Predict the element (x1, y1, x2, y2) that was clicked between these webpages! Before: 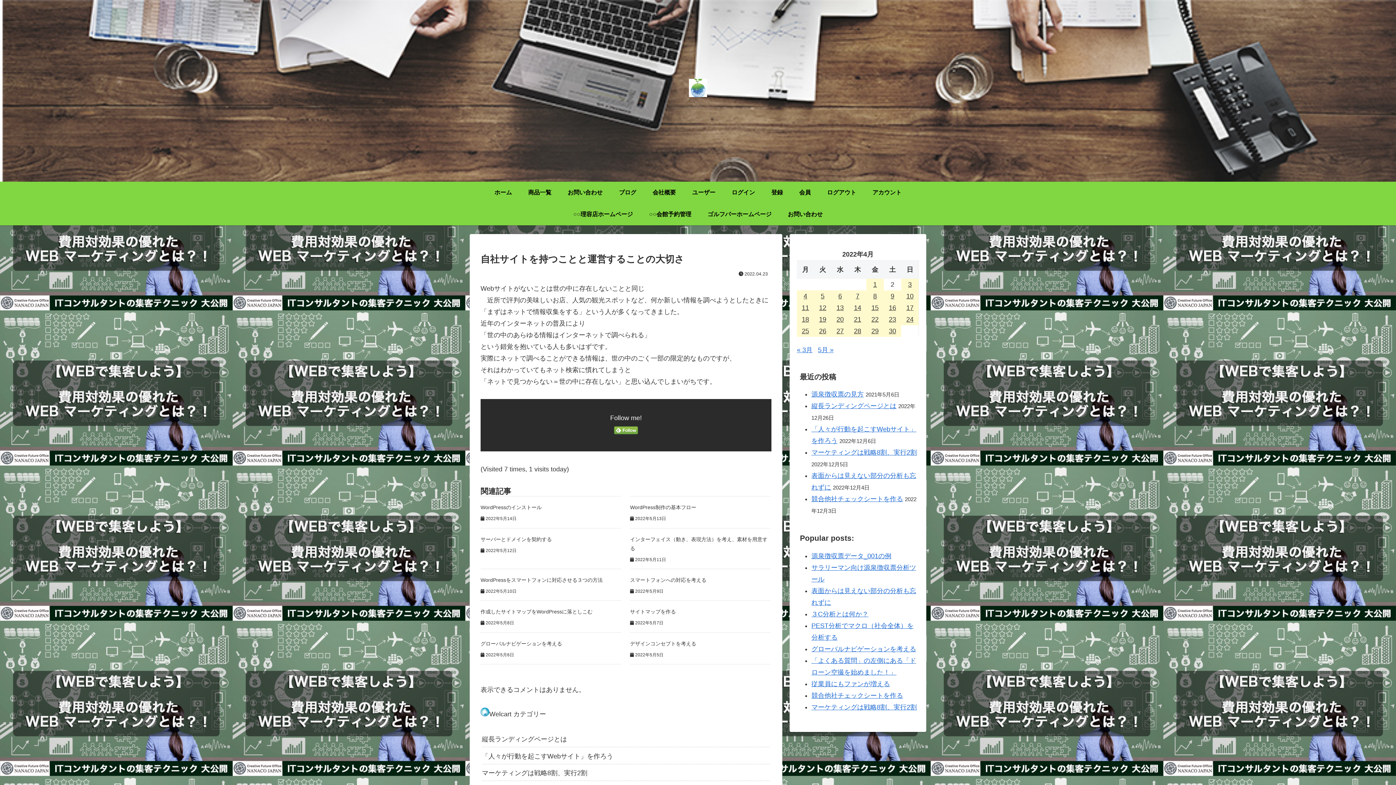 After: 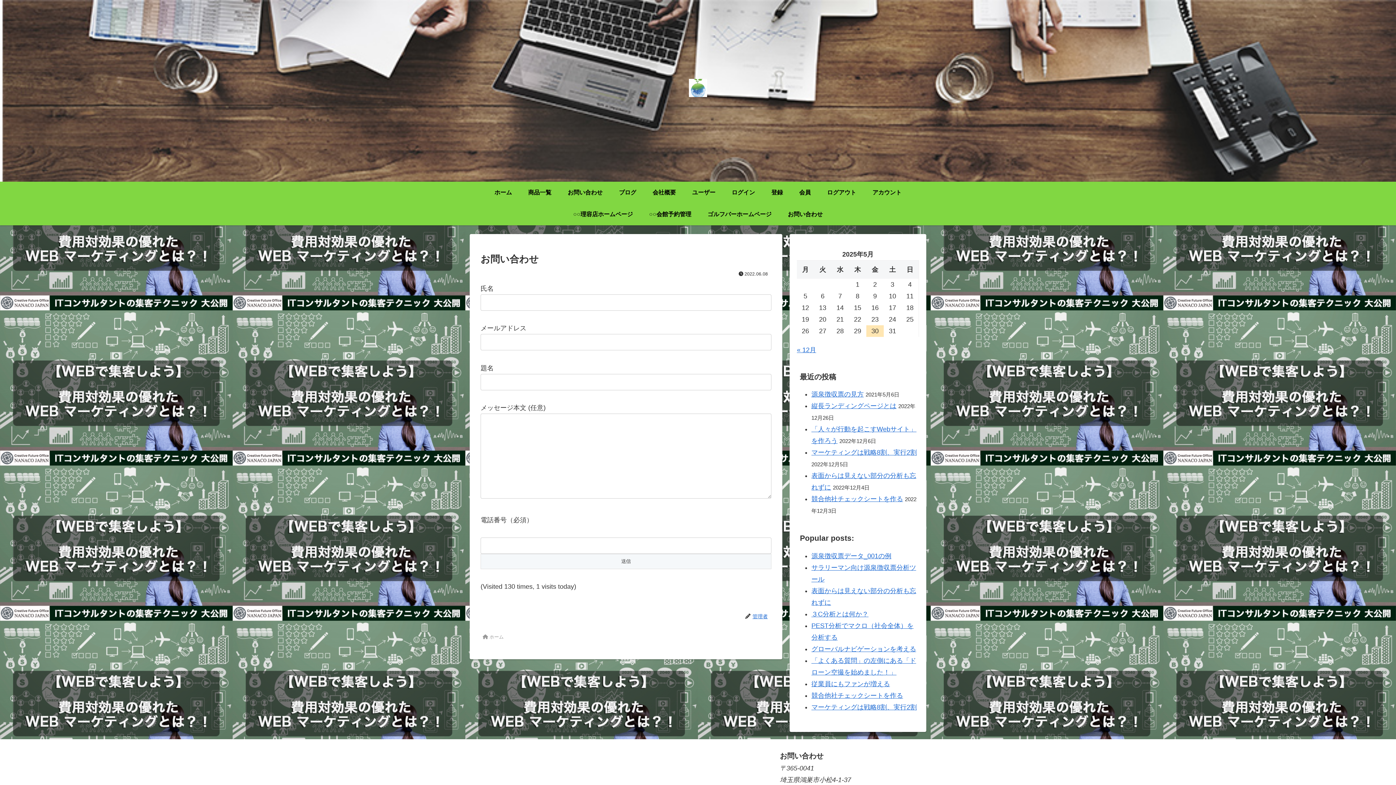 Action: label: お問い合わせ bbox: (779, 203, 831, 225)